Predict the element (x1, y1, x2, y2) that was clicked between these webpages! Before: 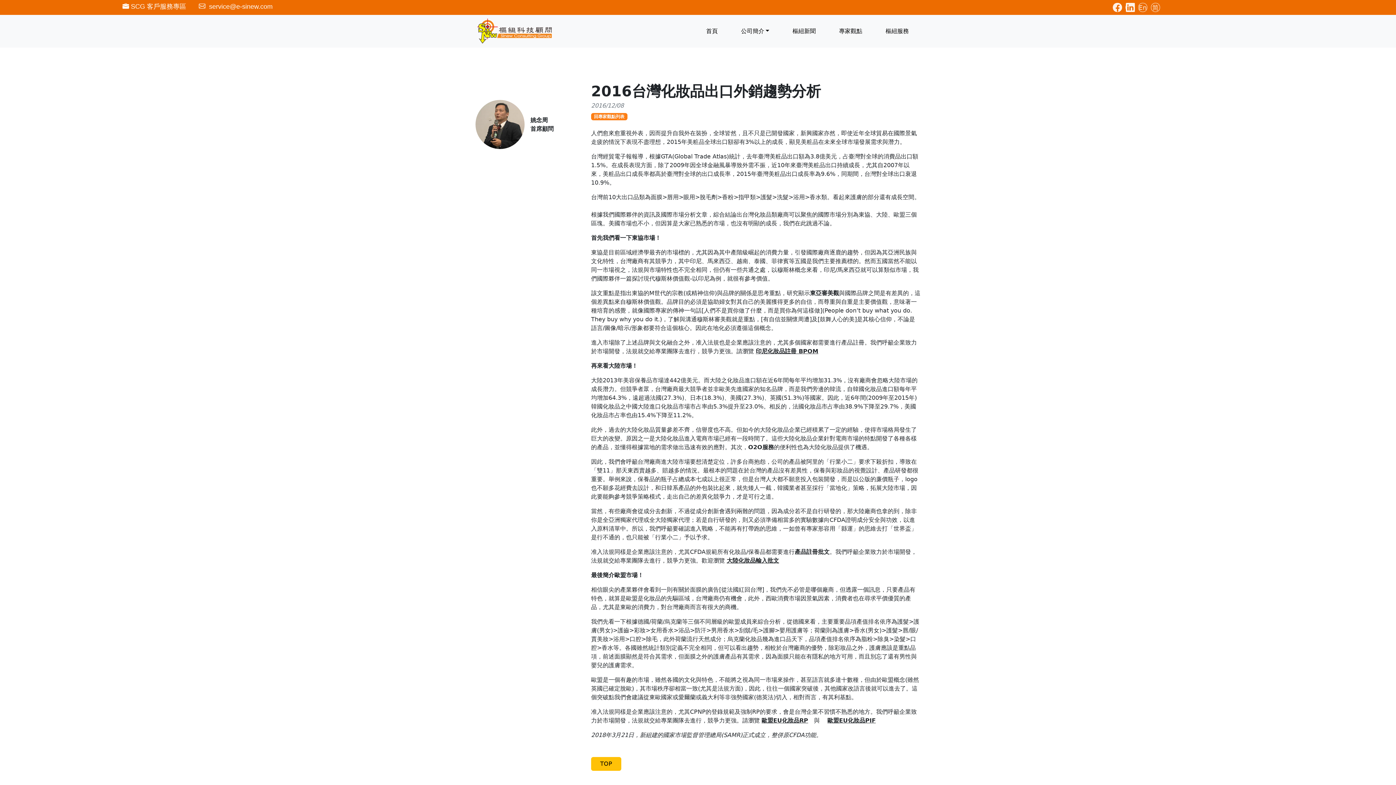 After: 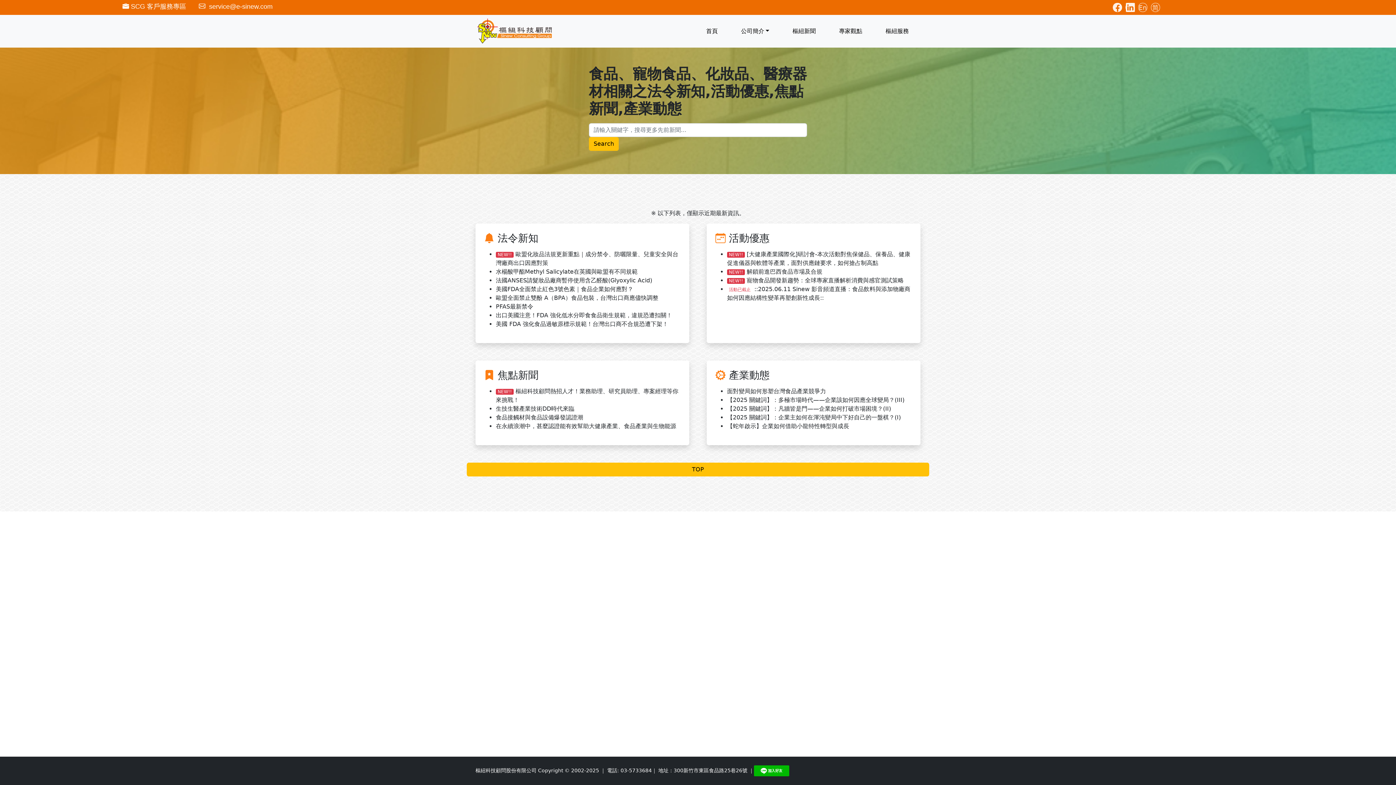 Action: label: 樞紐新聞 bbox: (781, 24, 827, 38)